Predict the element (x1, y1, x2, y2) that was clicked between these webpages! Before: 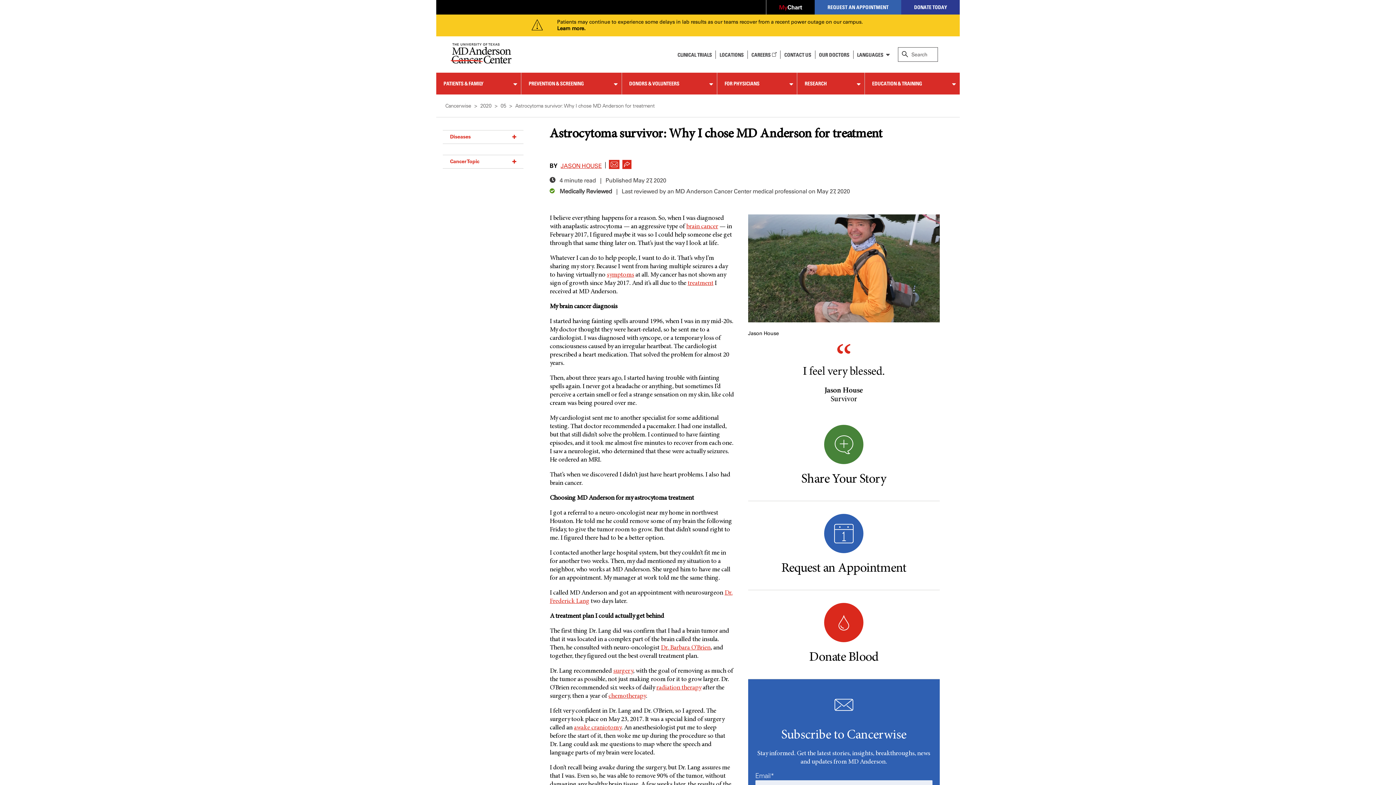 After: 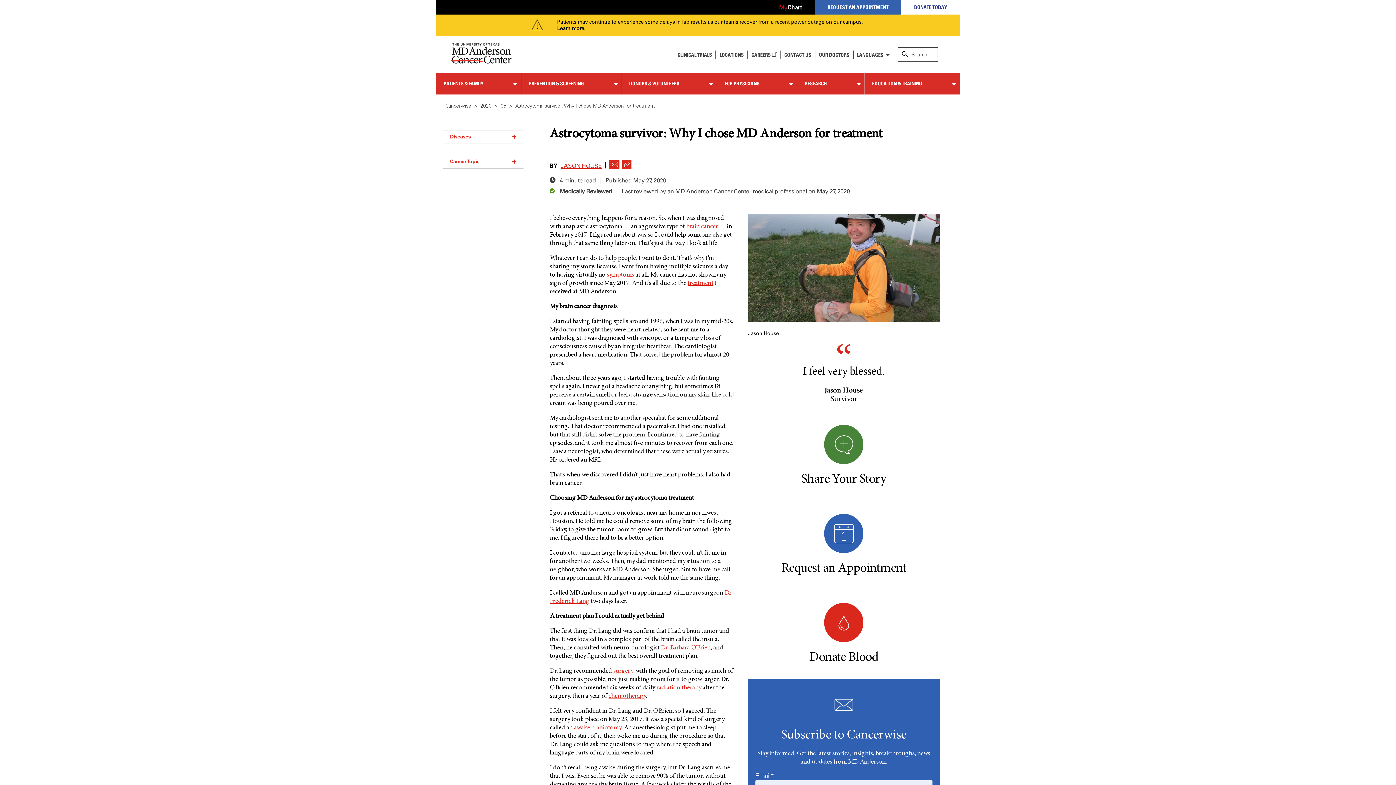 Action: bbox: (901, 0, 960, 14) label: DONATE TODAY